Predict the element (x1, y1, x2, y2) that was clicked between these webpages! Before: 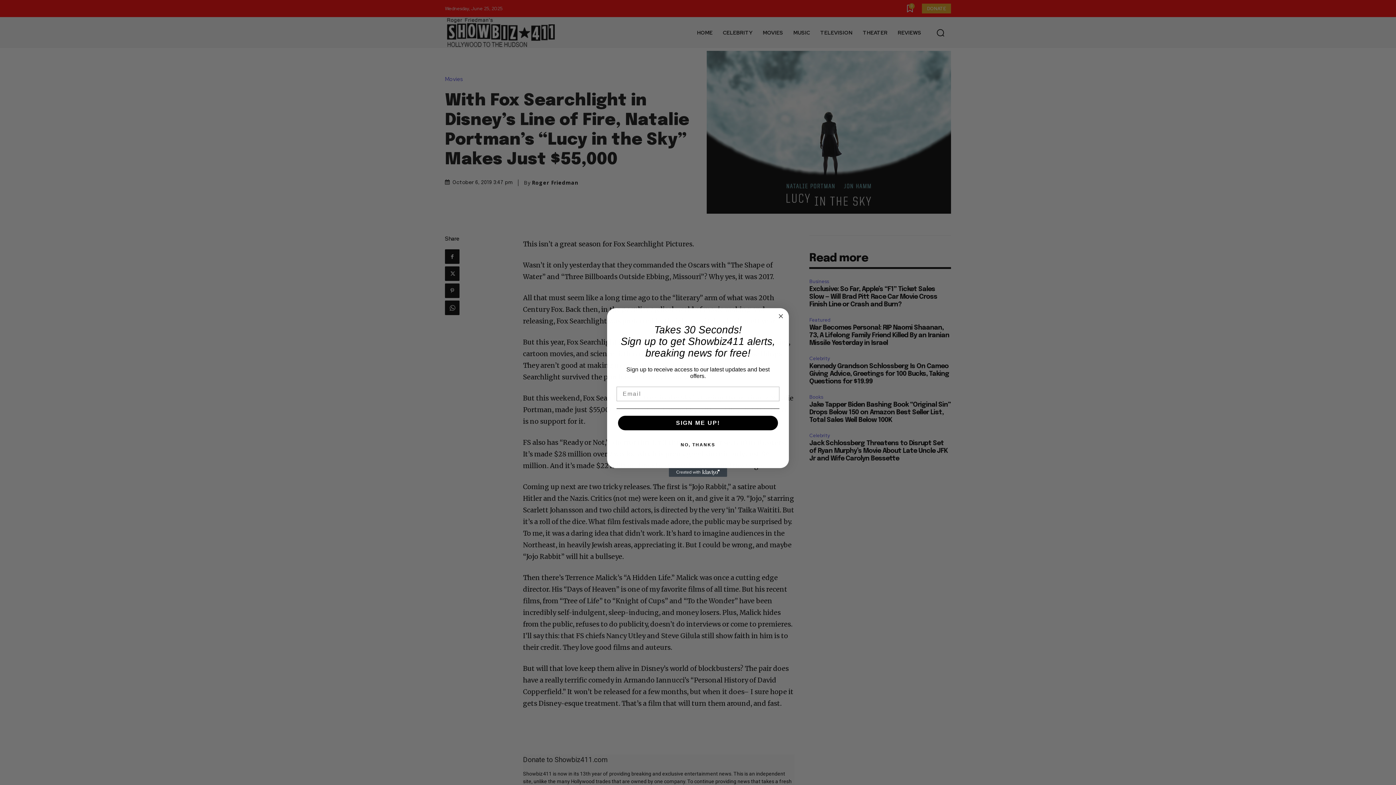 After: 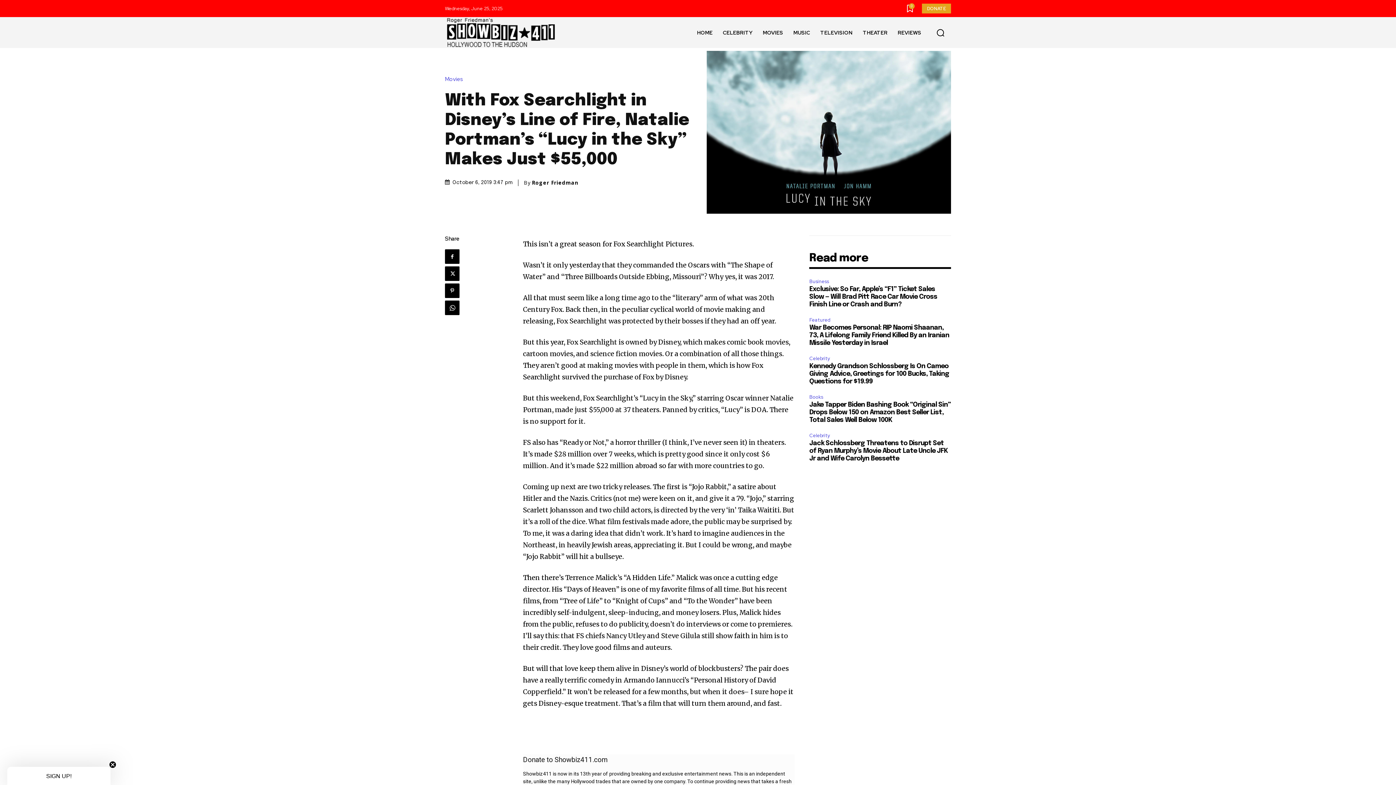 Action: bbox: (776, 312, 785, 320) label: Close dialog